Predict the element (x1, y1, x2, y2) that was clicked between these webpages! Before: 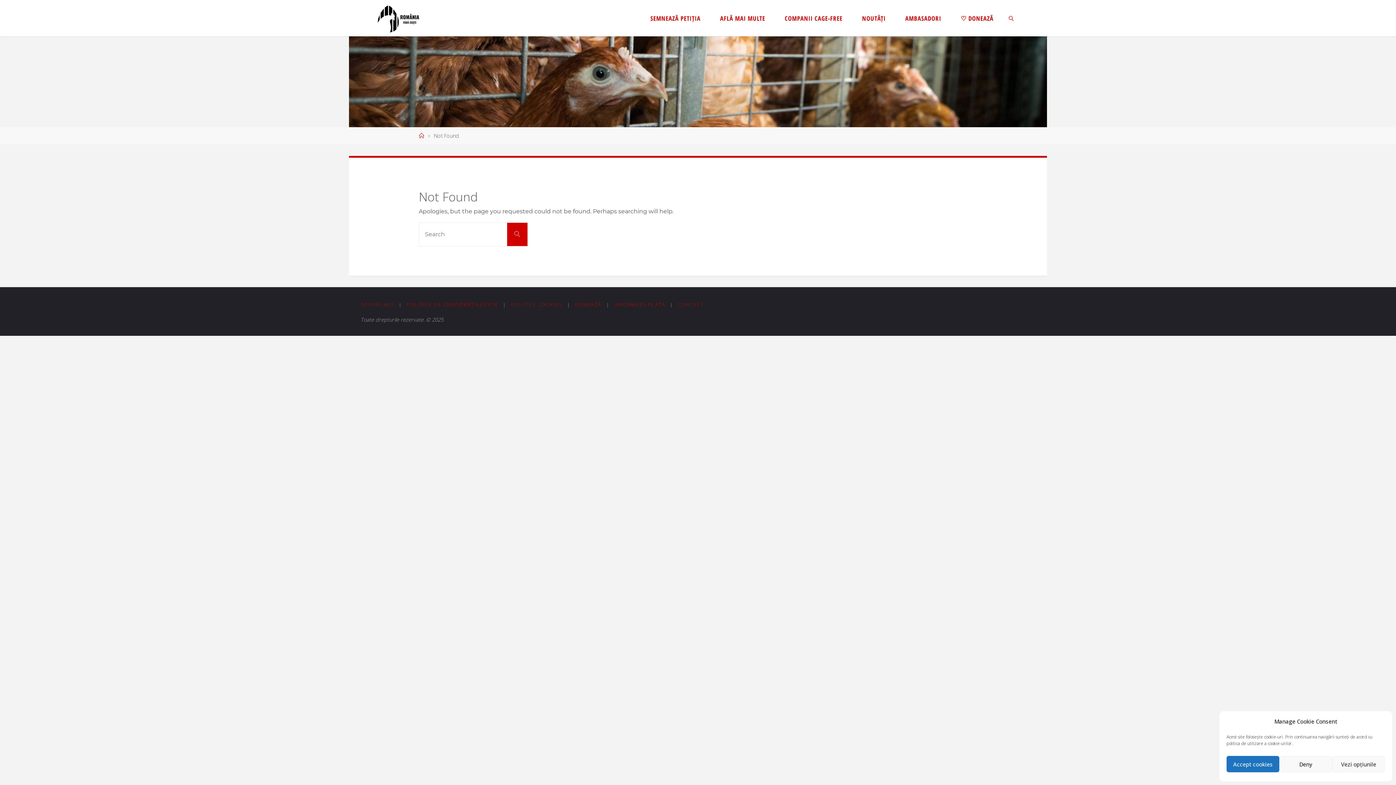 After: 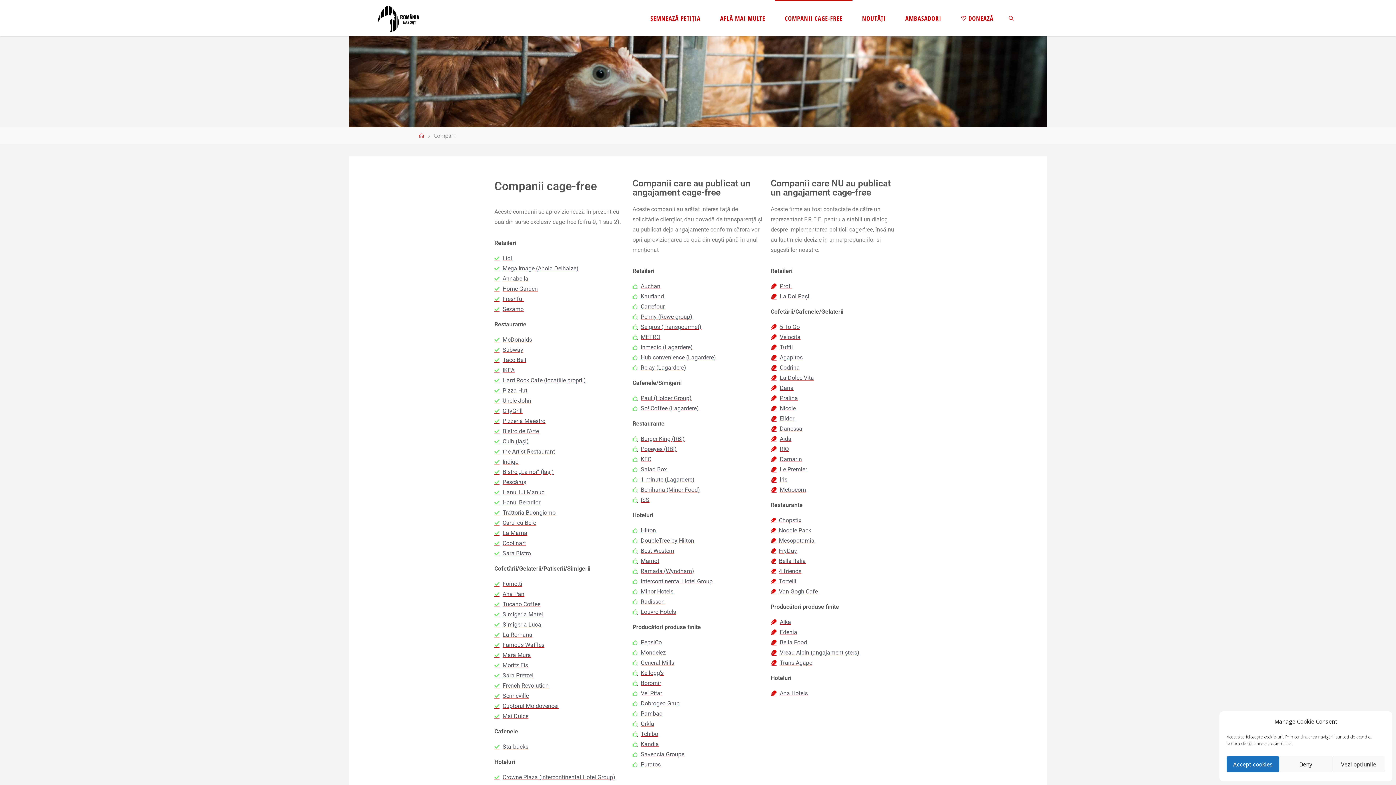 Action: label: COMPANII CAGE-FREE bbox: (775, 0, 852, 36)